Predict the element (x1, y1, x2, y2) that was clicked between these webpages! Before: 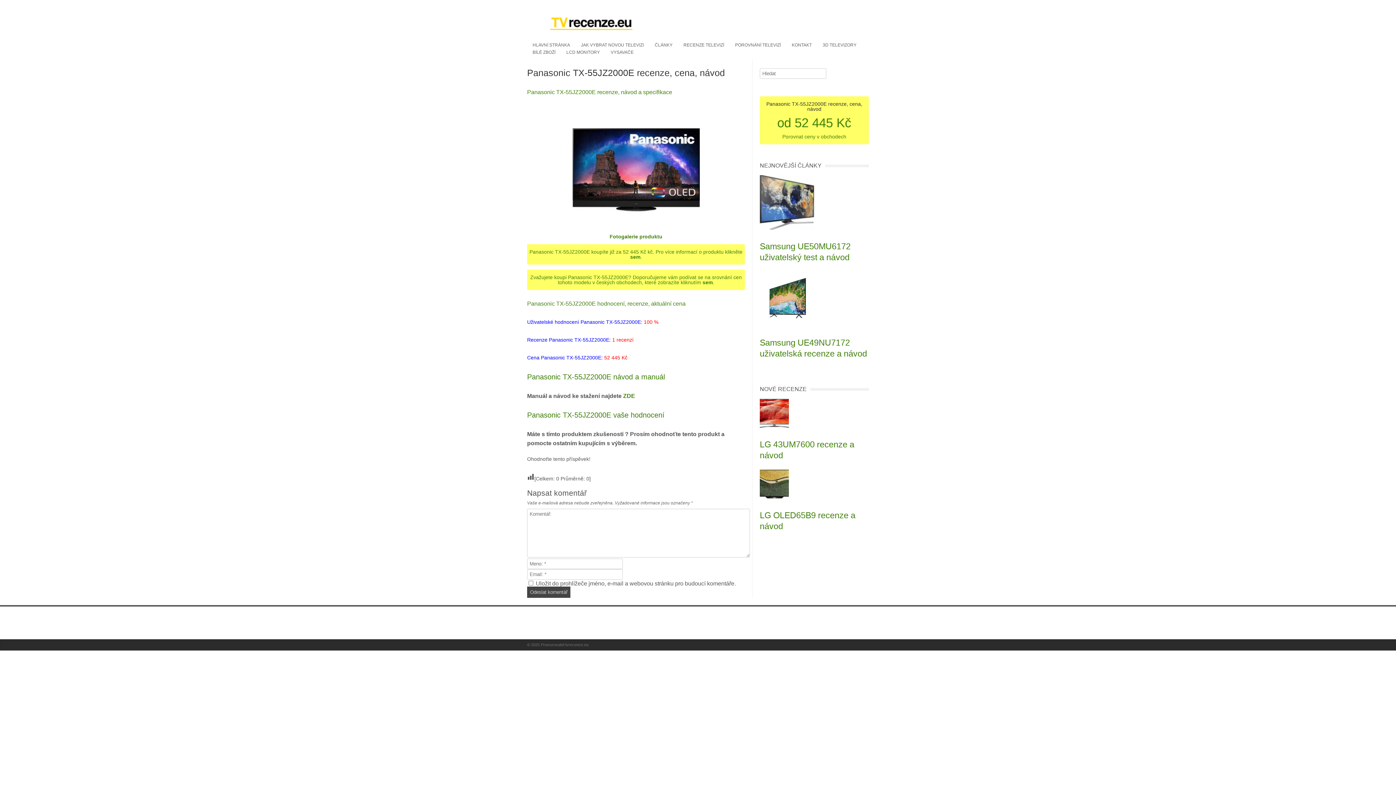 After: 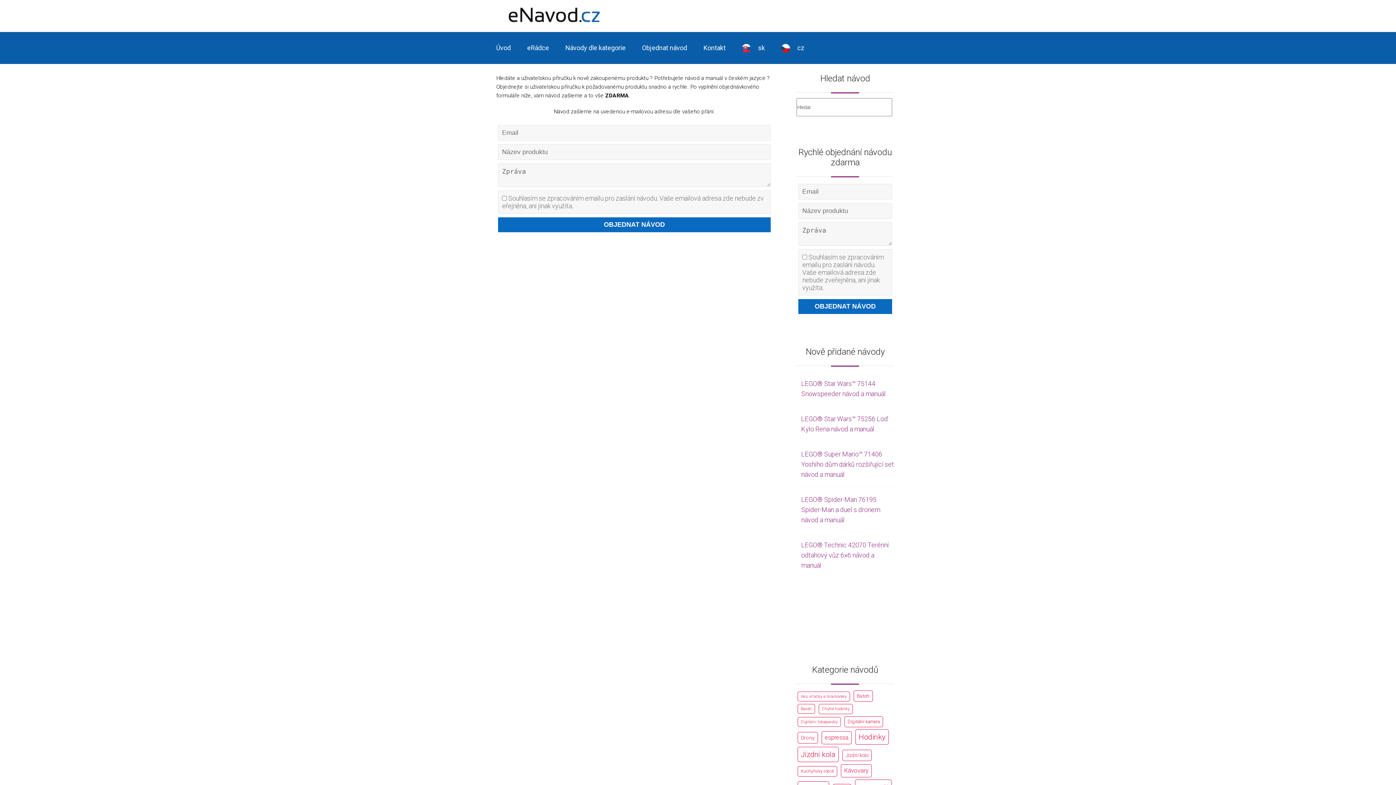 Action: bbox: (621, 393, 635, 399) label:  ZDE